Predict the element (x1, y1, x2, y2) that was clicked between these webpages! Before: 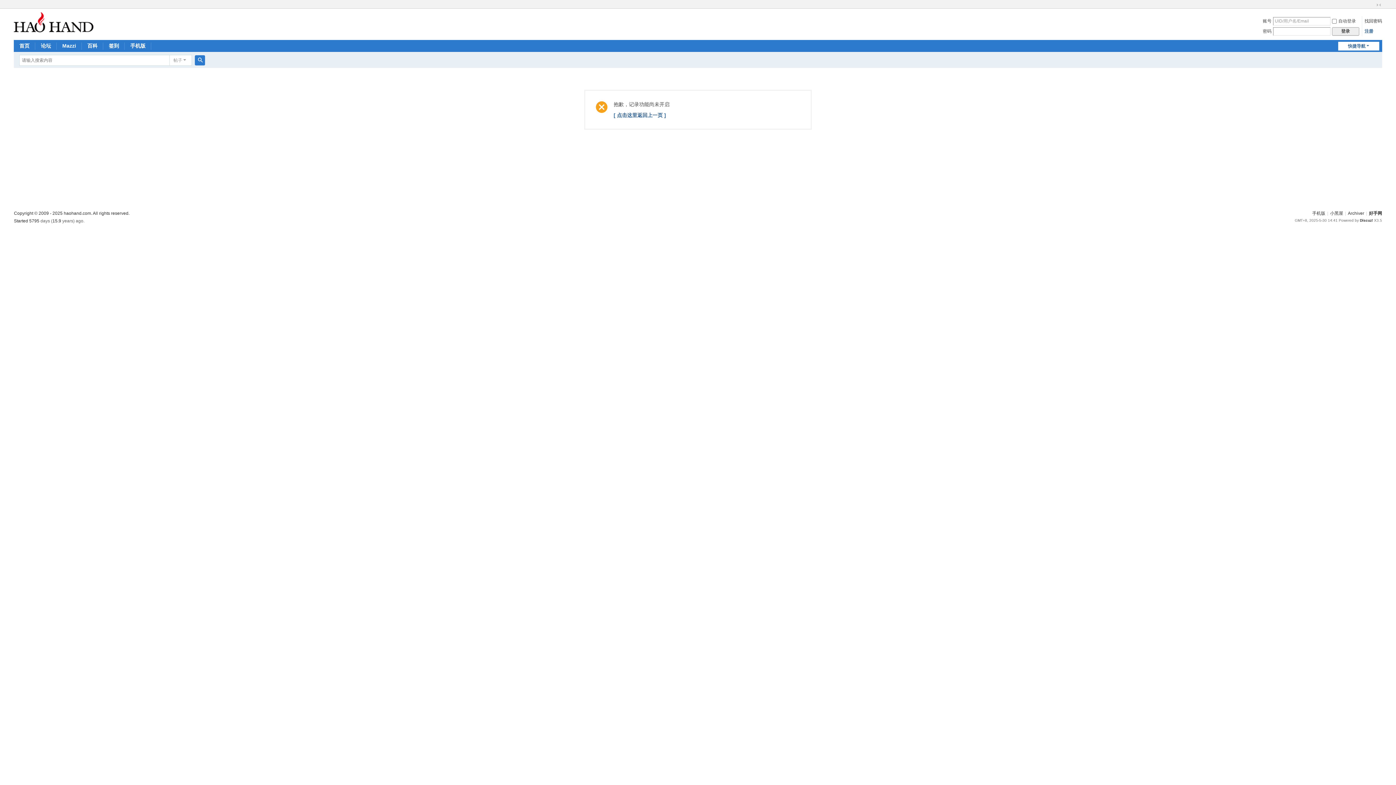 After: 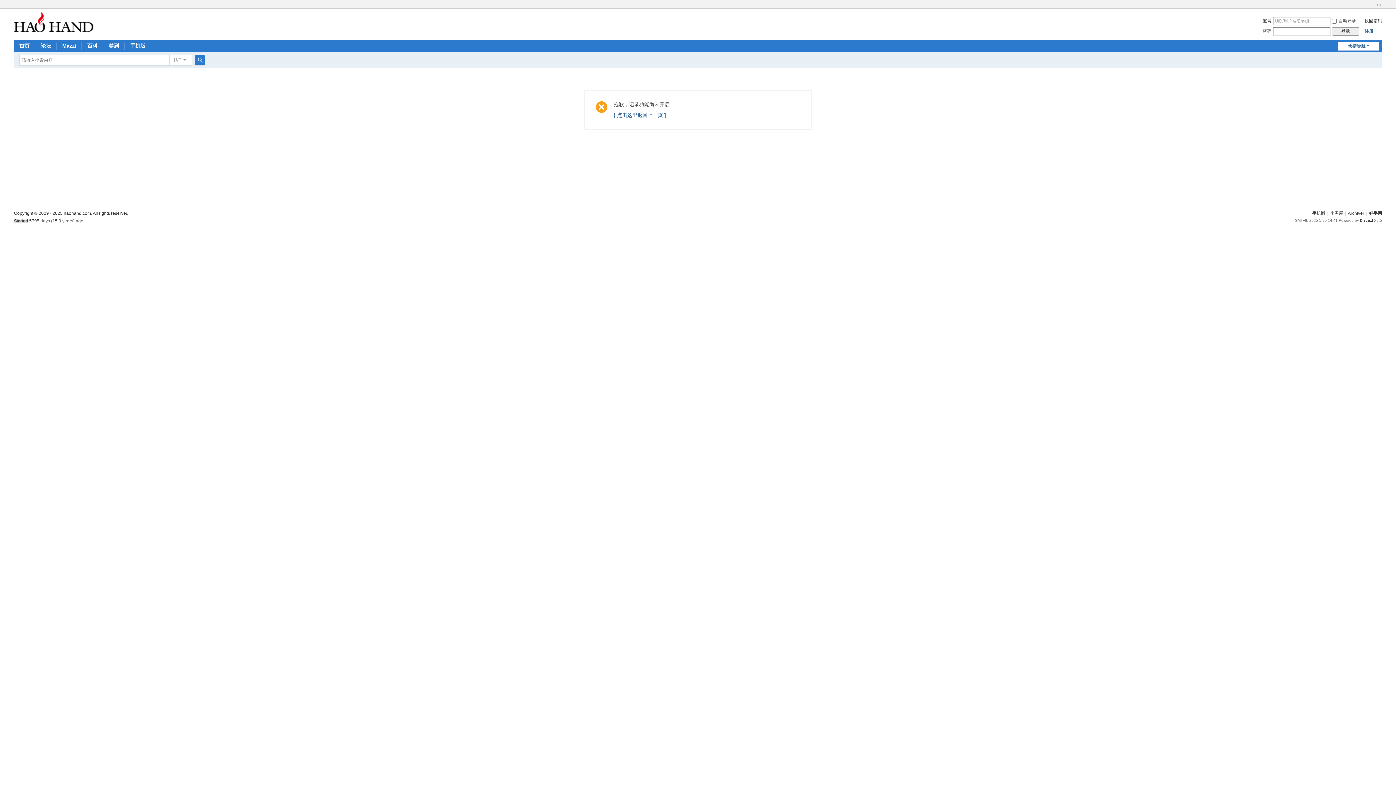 Action: bbox: (13, 218, 29, 223) label: Started 